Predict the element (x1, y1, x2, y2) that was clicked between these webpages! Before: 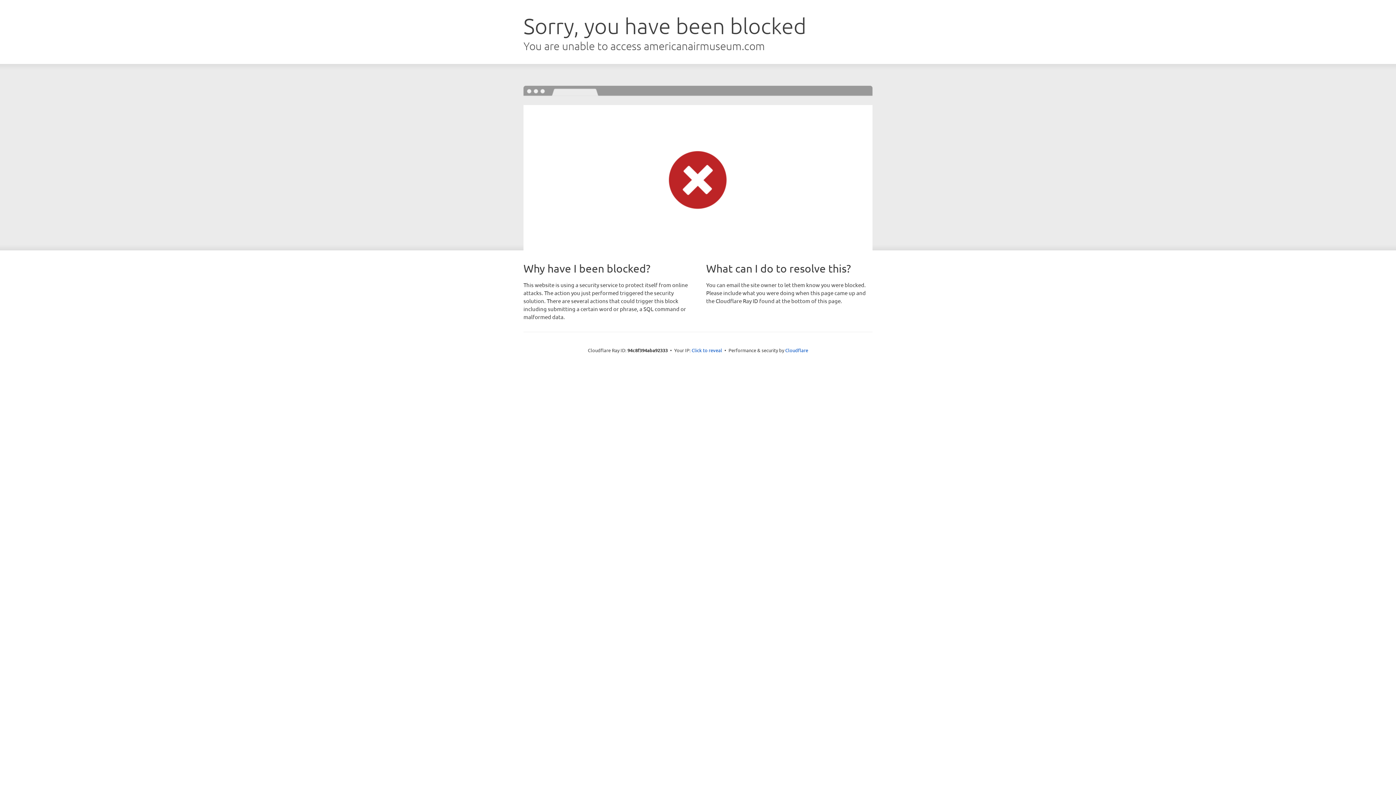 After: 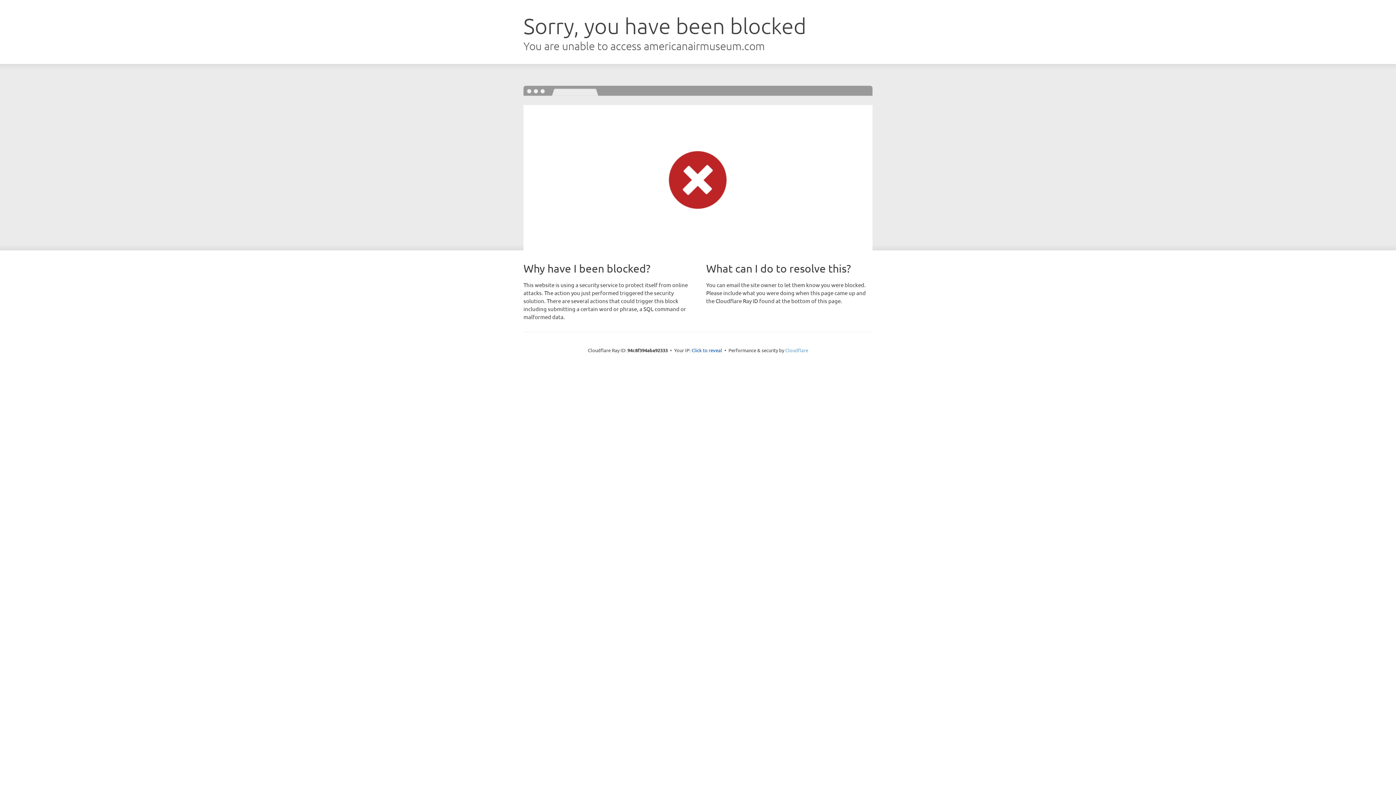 Action: bbox: (785, 347, 808, 353) label: Cloudflare